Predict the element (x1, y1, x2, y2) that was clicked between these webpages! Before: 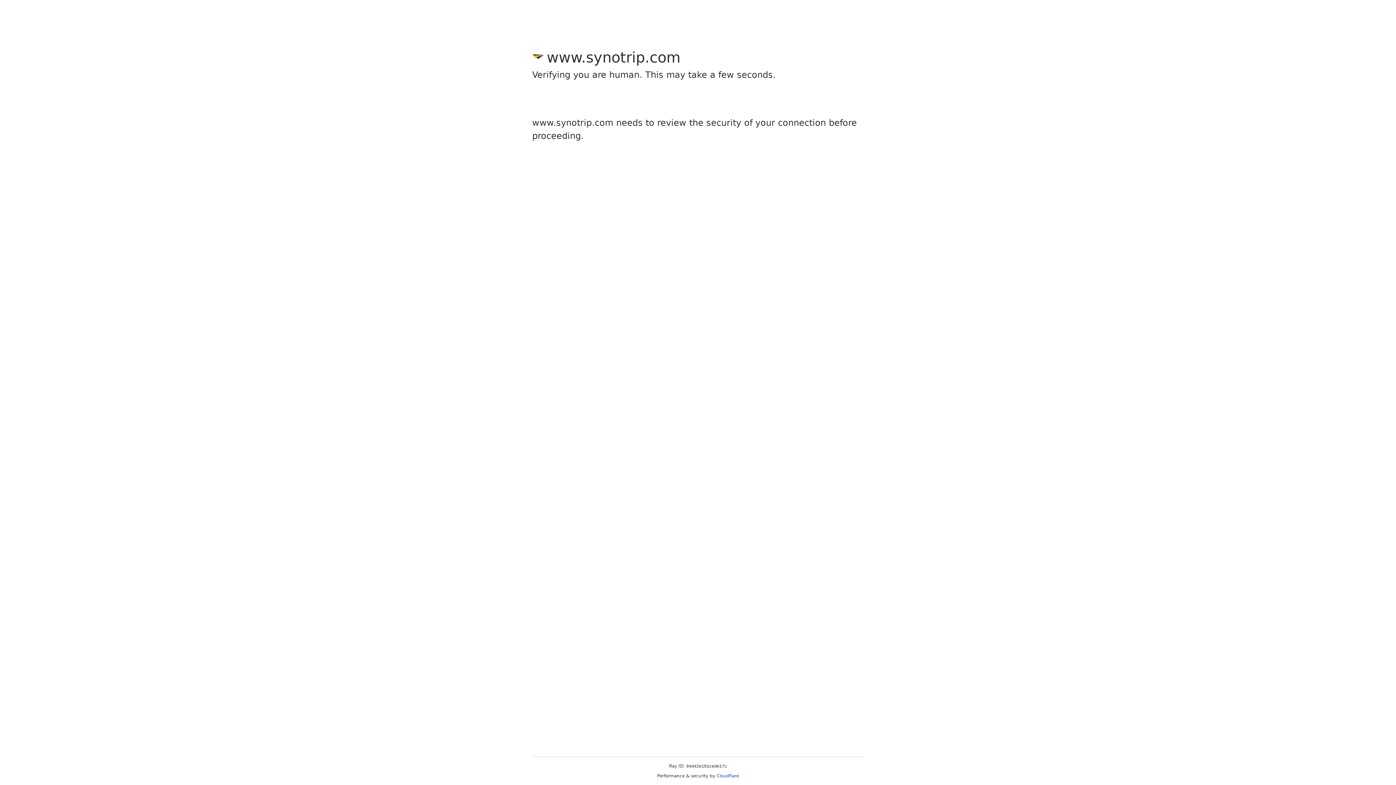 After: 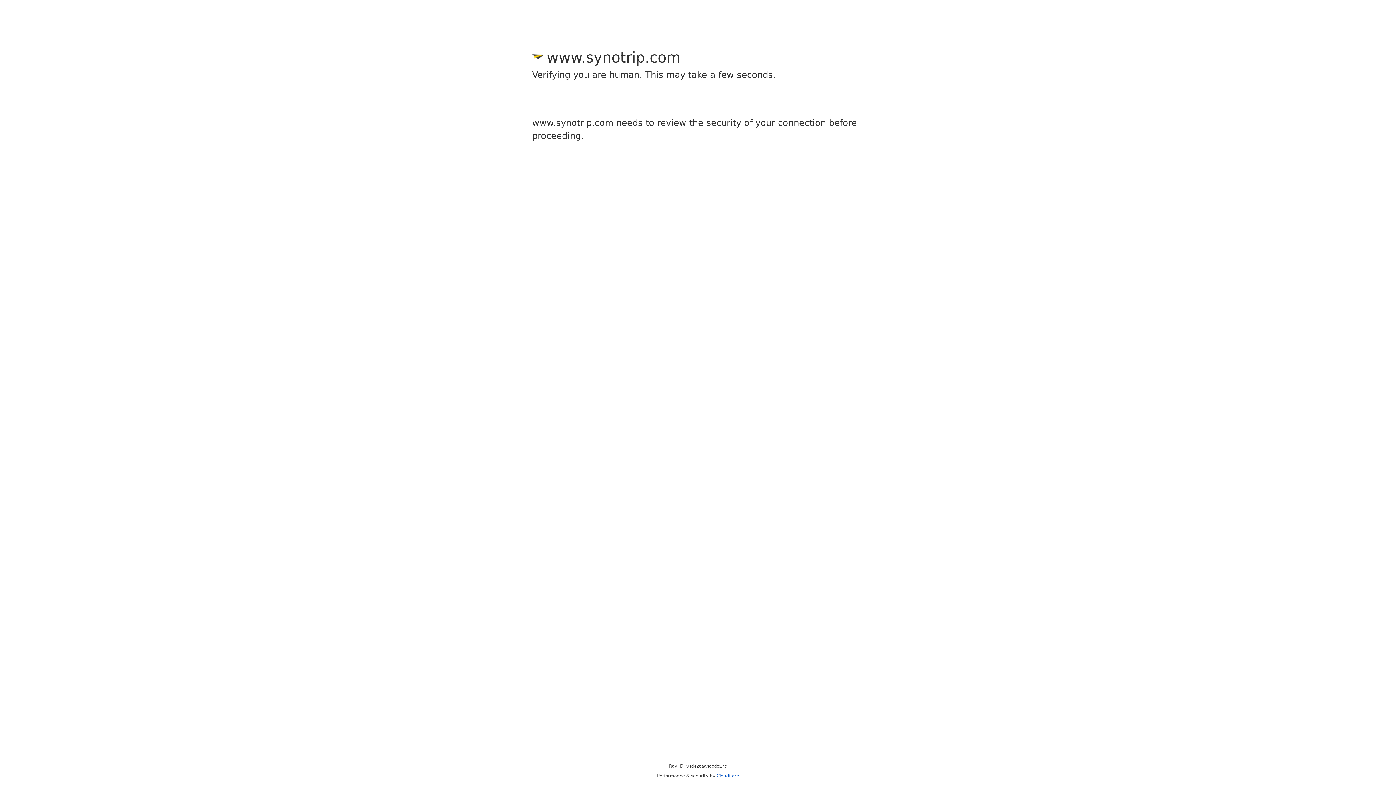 Action: bbox: (716, 773, 739, 778) label: Cloudflare